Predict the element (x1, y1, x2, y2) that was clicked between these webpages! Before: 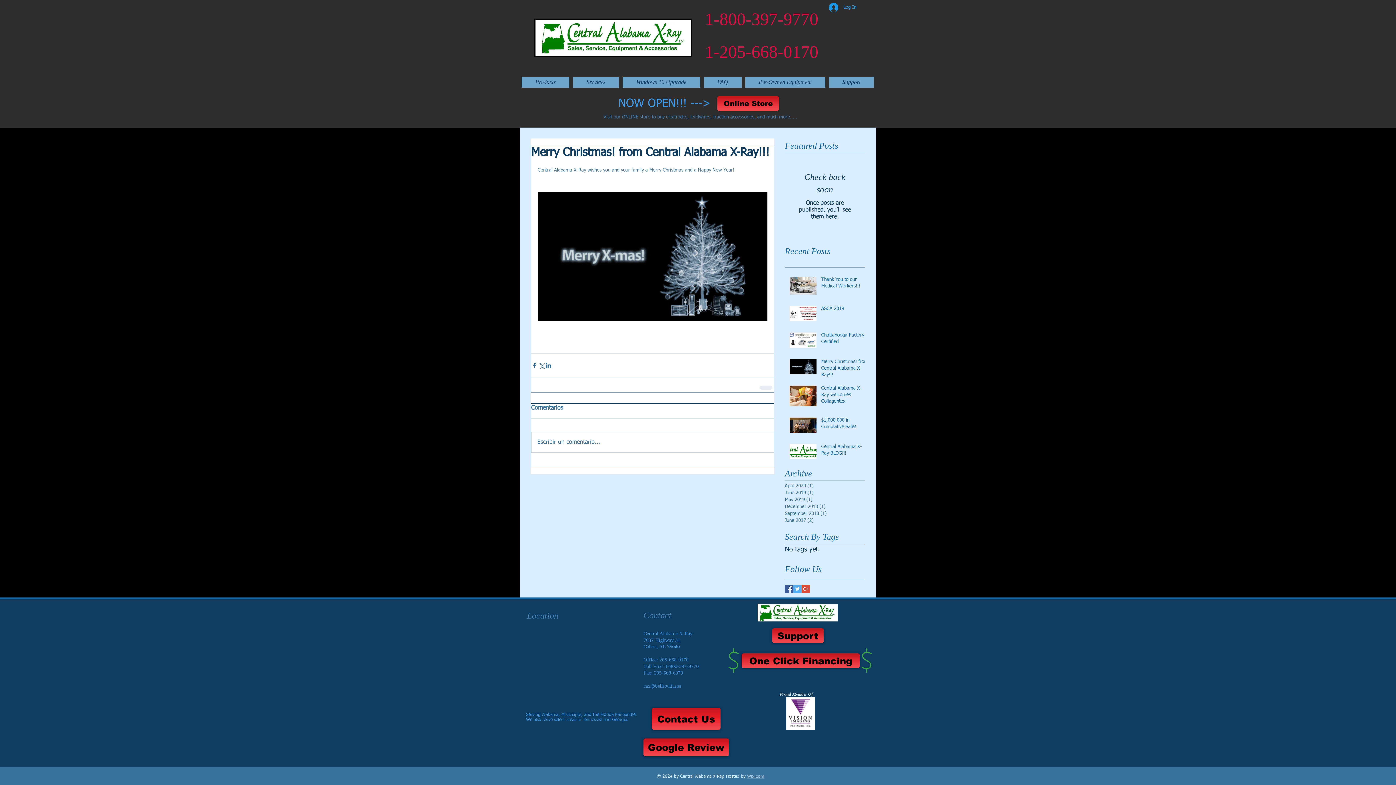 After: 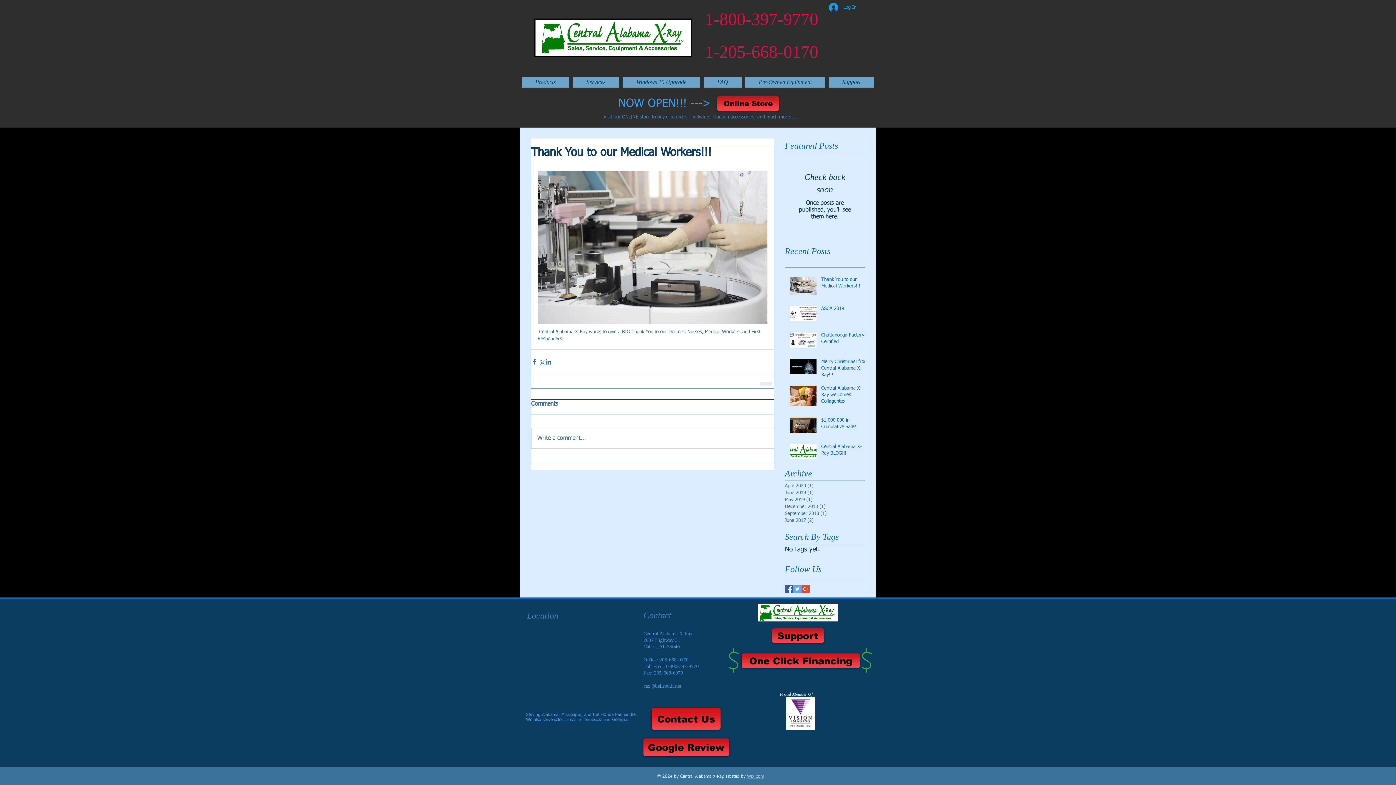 Action: bbox: (821, 276, 869, 292) label: Thank You to our Medical Workers!!!